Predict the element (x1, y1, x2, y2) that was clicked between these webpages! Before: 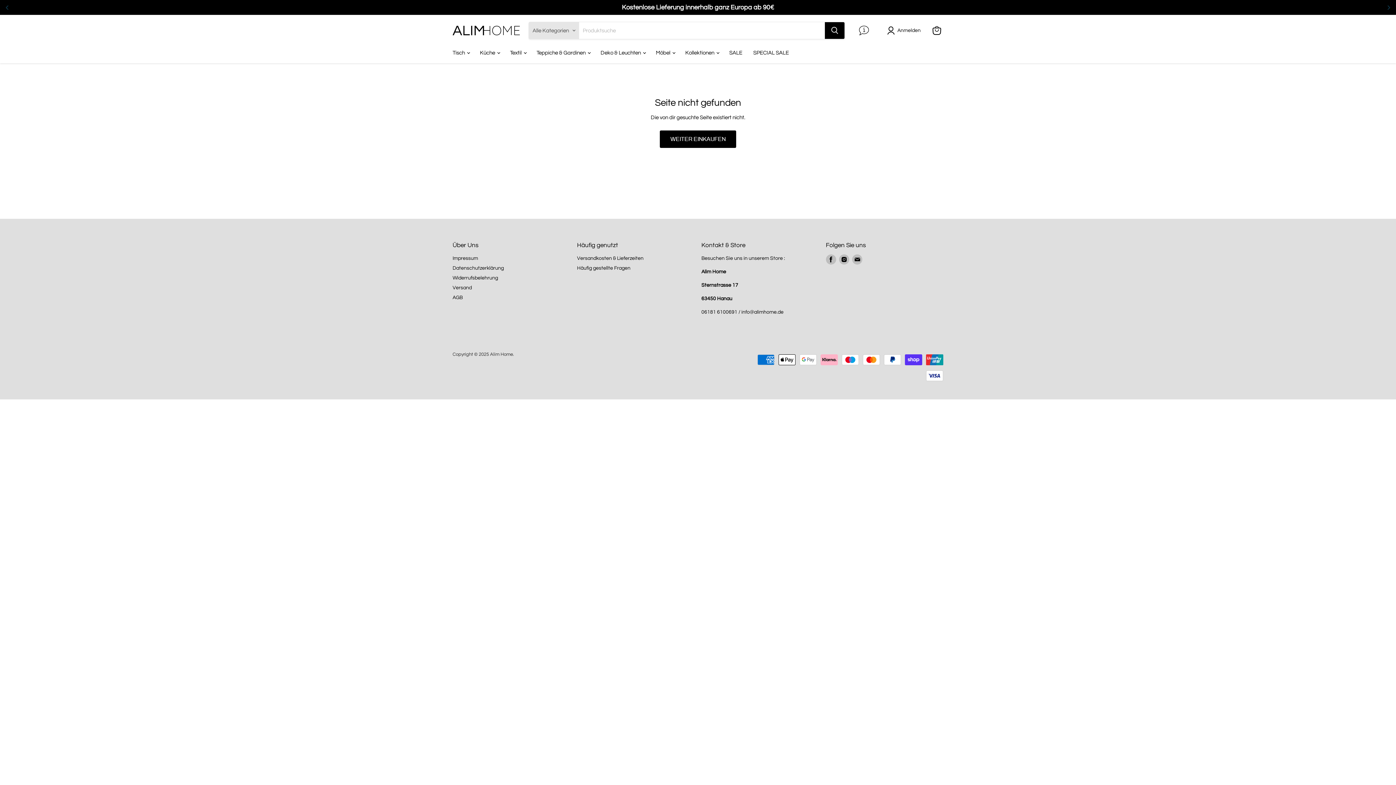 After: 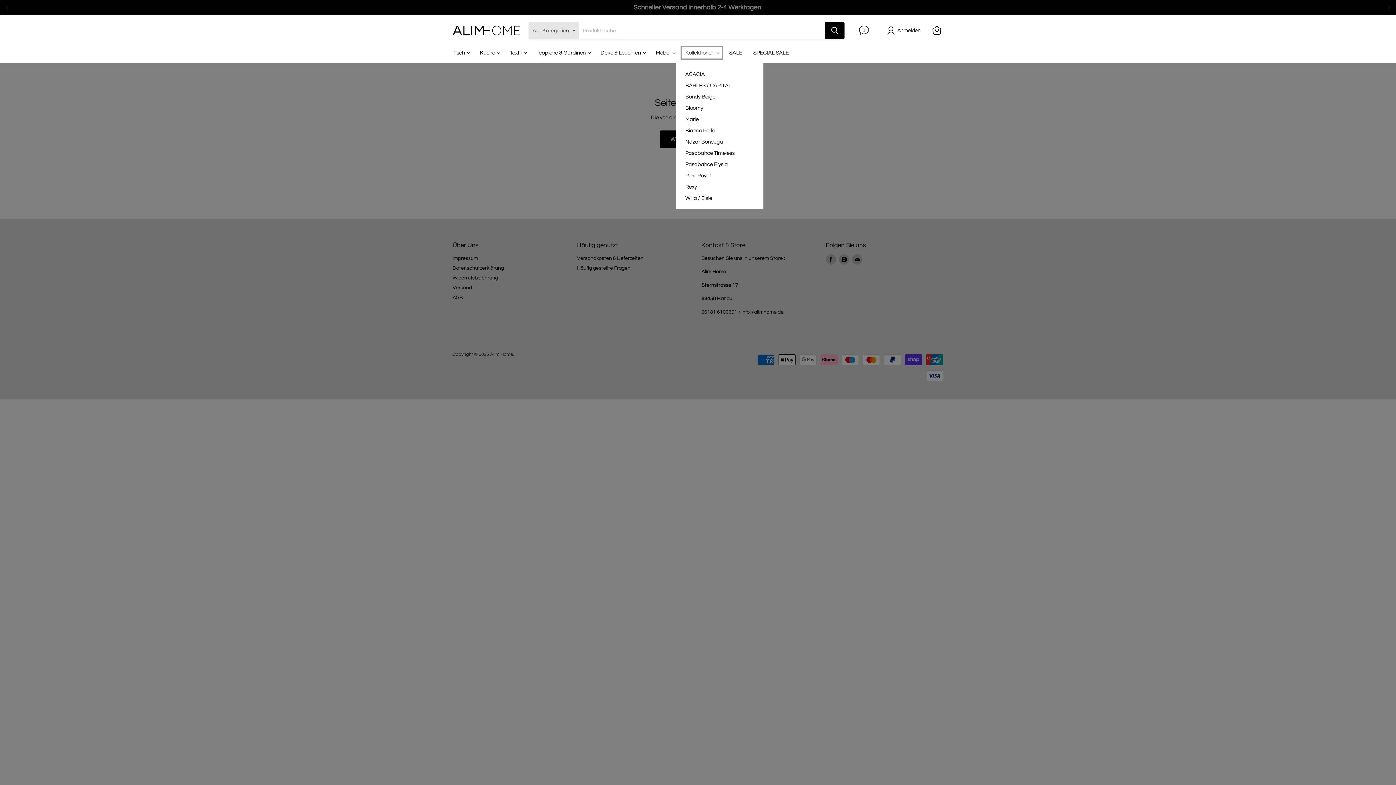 Action: label: Kollektionen  bbox: (680, 45, 724, 60)